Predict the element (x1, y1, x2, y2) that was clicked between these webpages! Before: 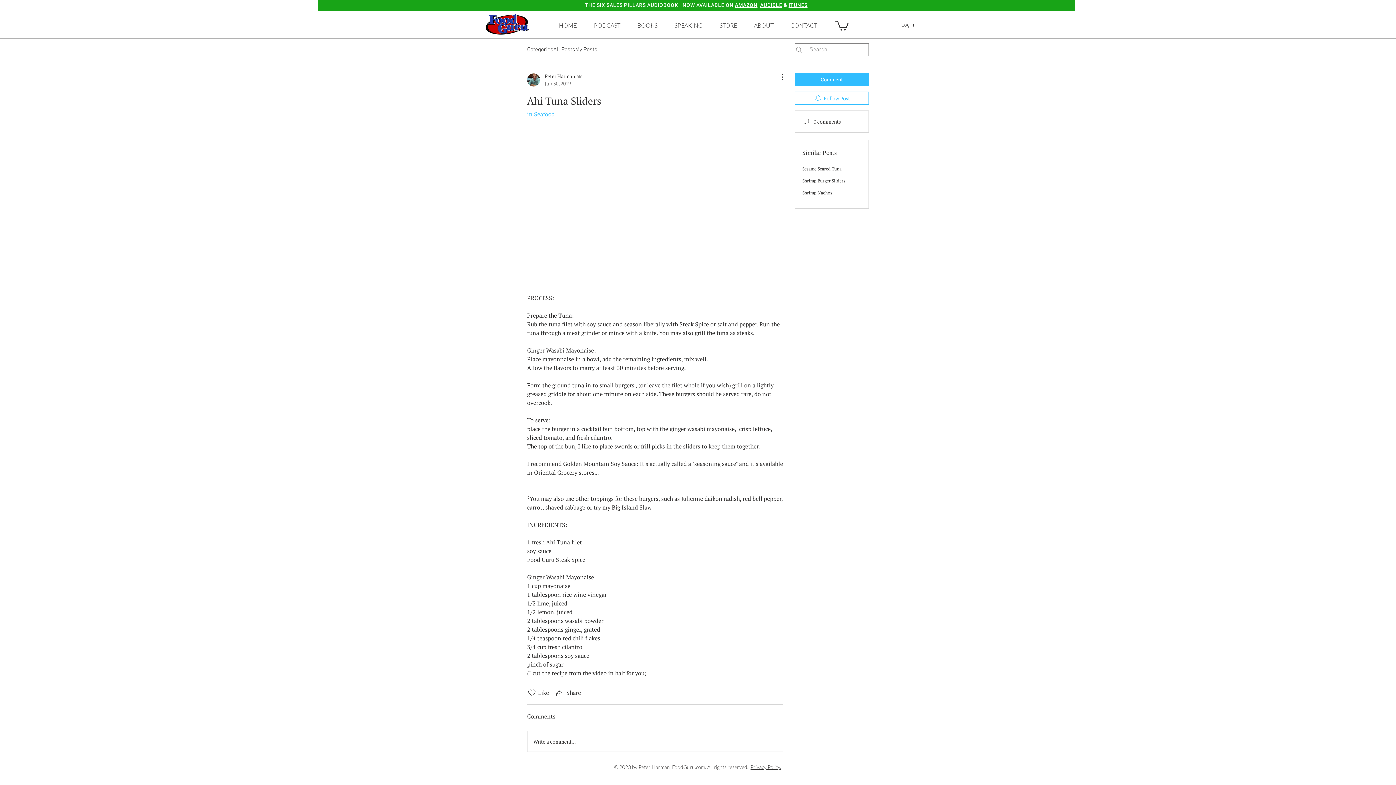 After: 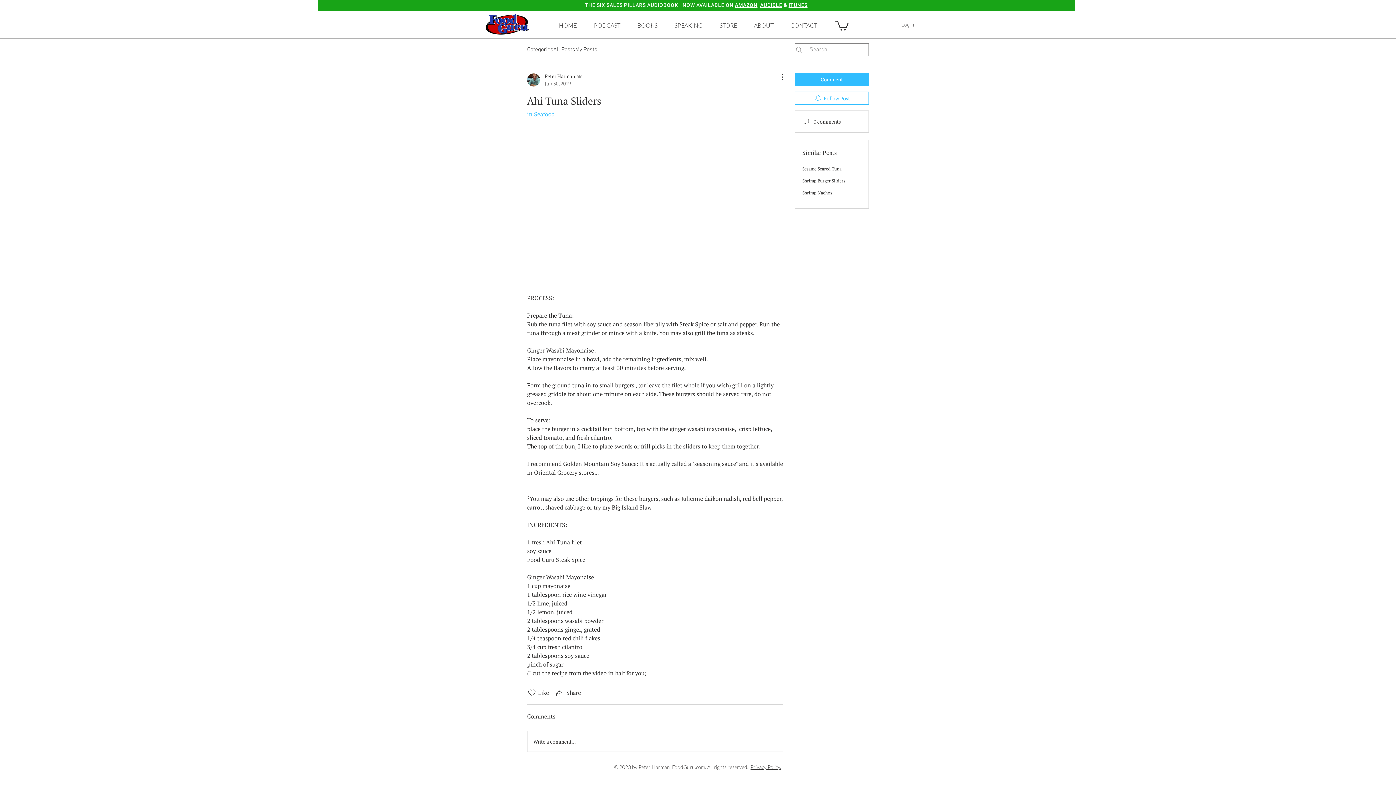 Action: bbox: (896, 19, 921, 31) label: Log In